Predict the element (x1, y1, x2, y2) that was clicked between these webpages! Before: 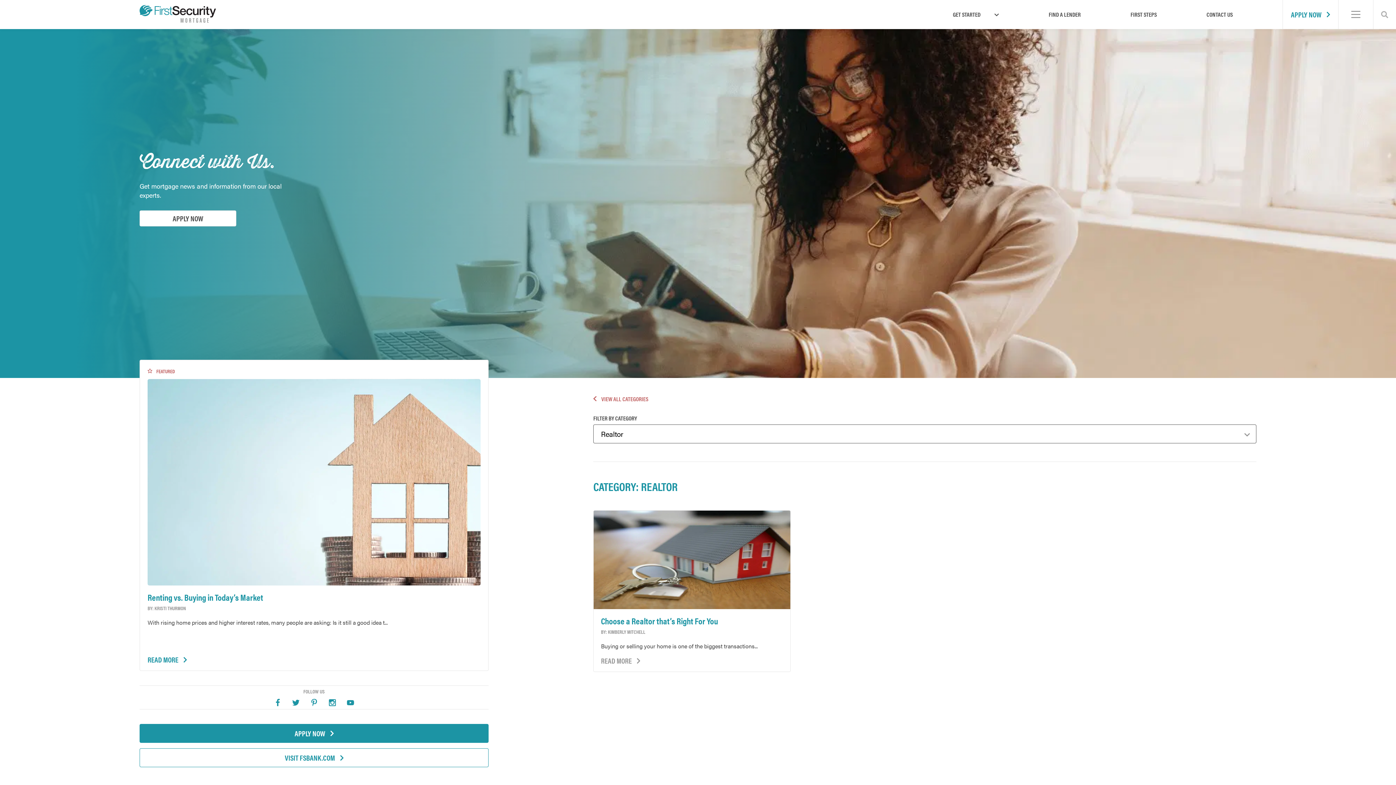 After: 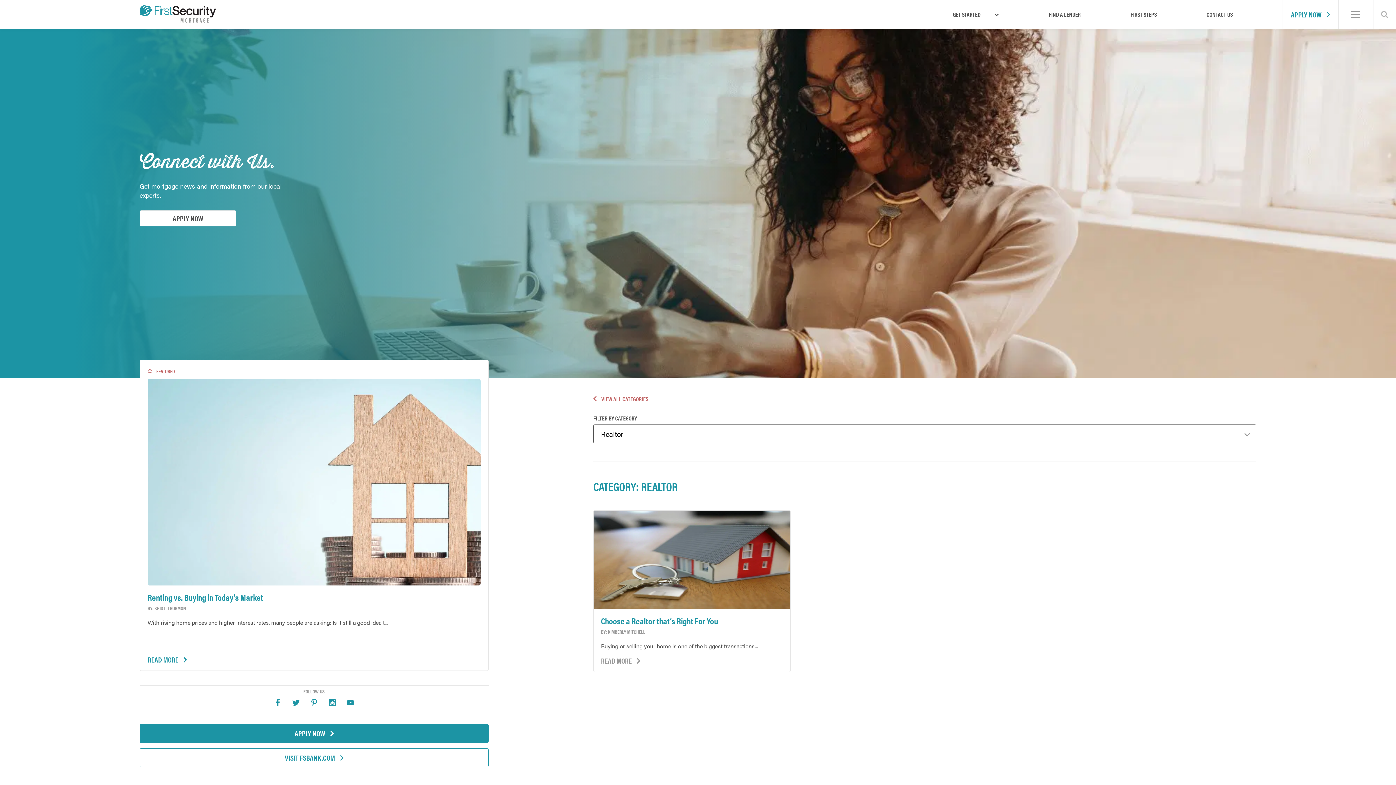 Action: bbox: (292, 699, 299, 706)